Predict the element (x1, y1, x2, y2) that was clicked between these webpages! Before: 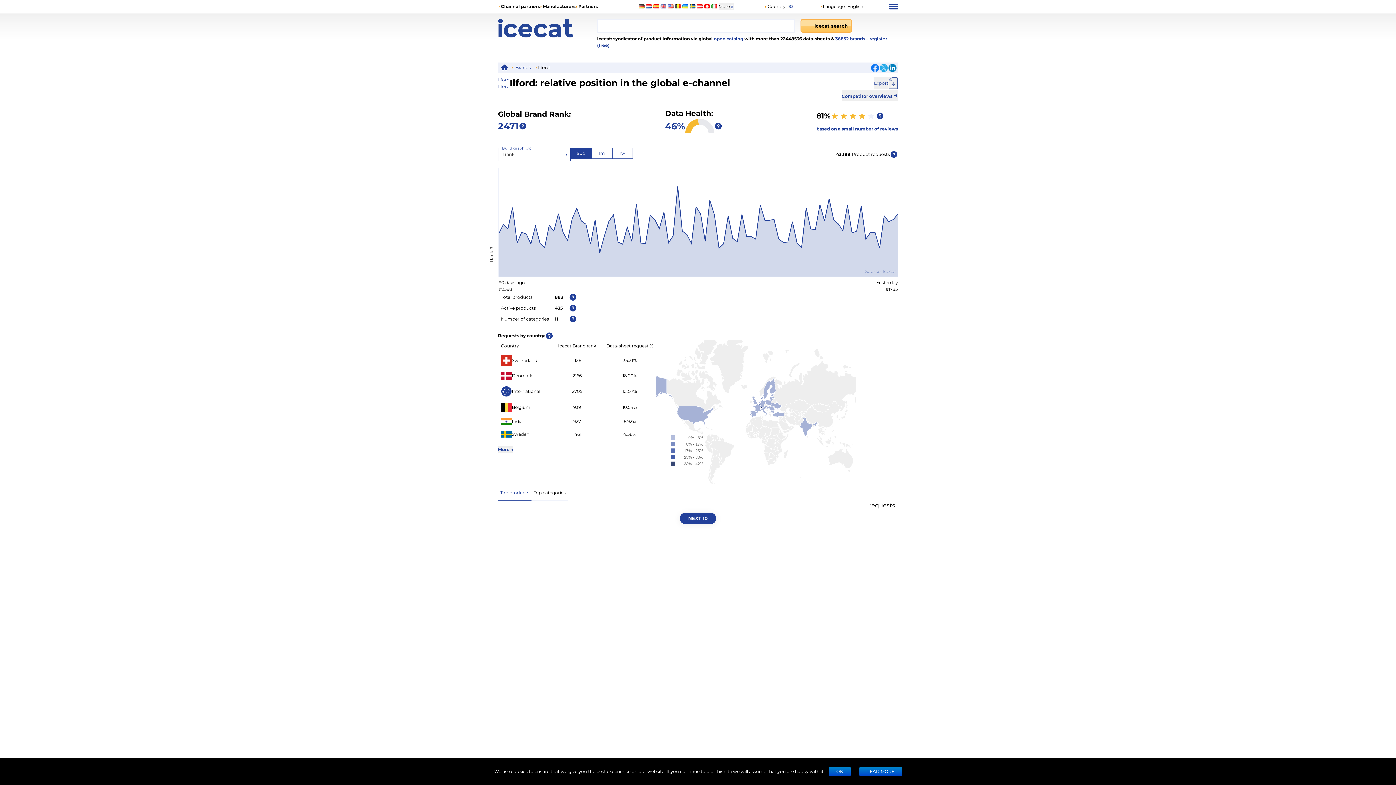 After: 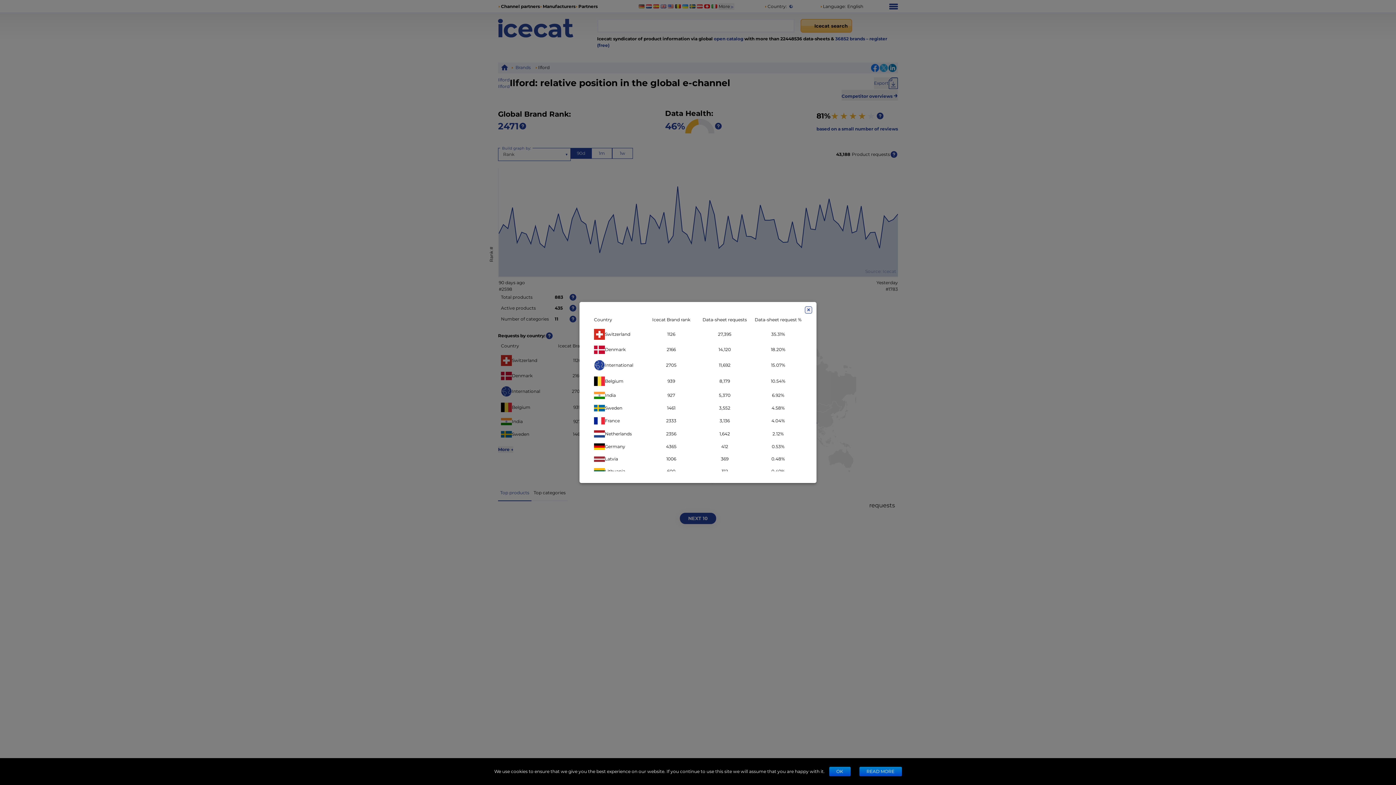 Action: bbox: (498, 446, 513, 453) label: More →